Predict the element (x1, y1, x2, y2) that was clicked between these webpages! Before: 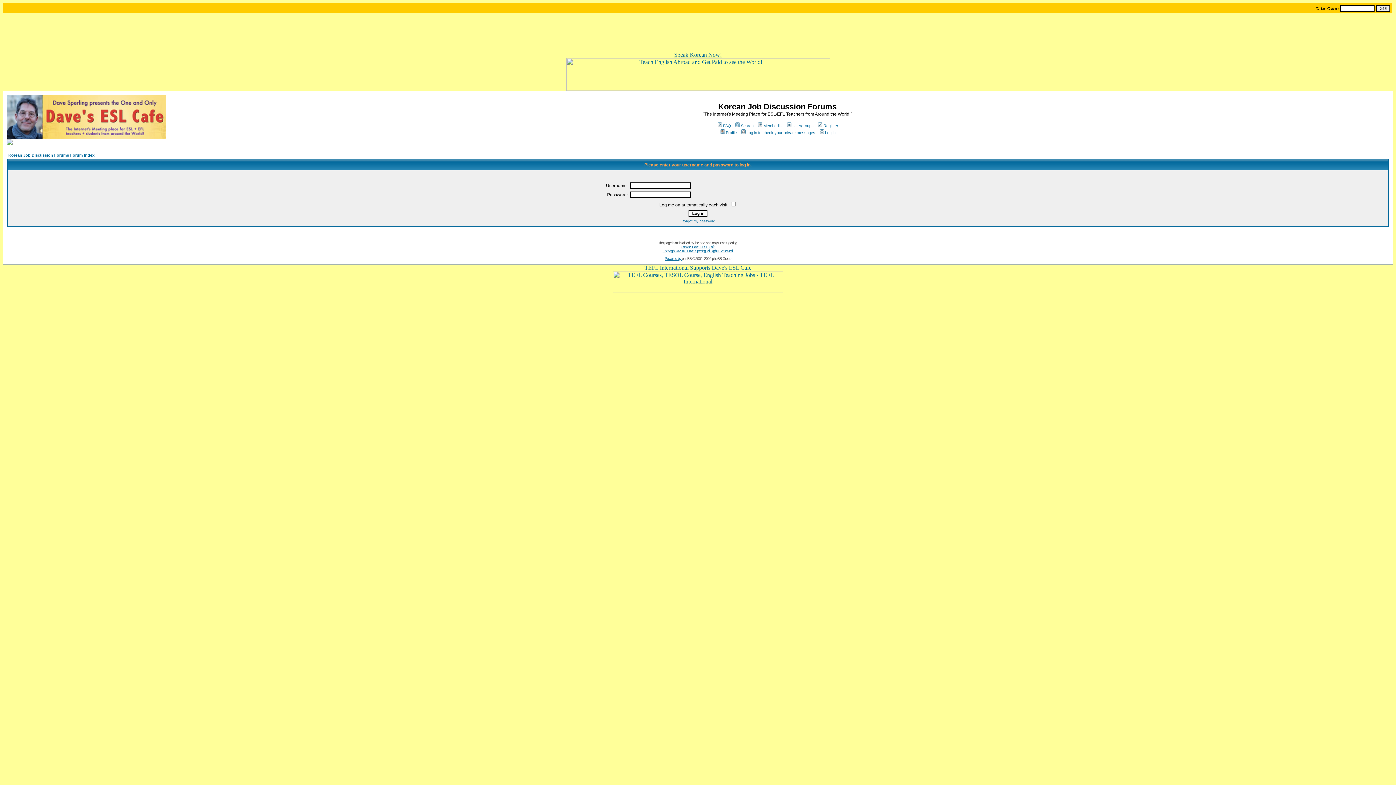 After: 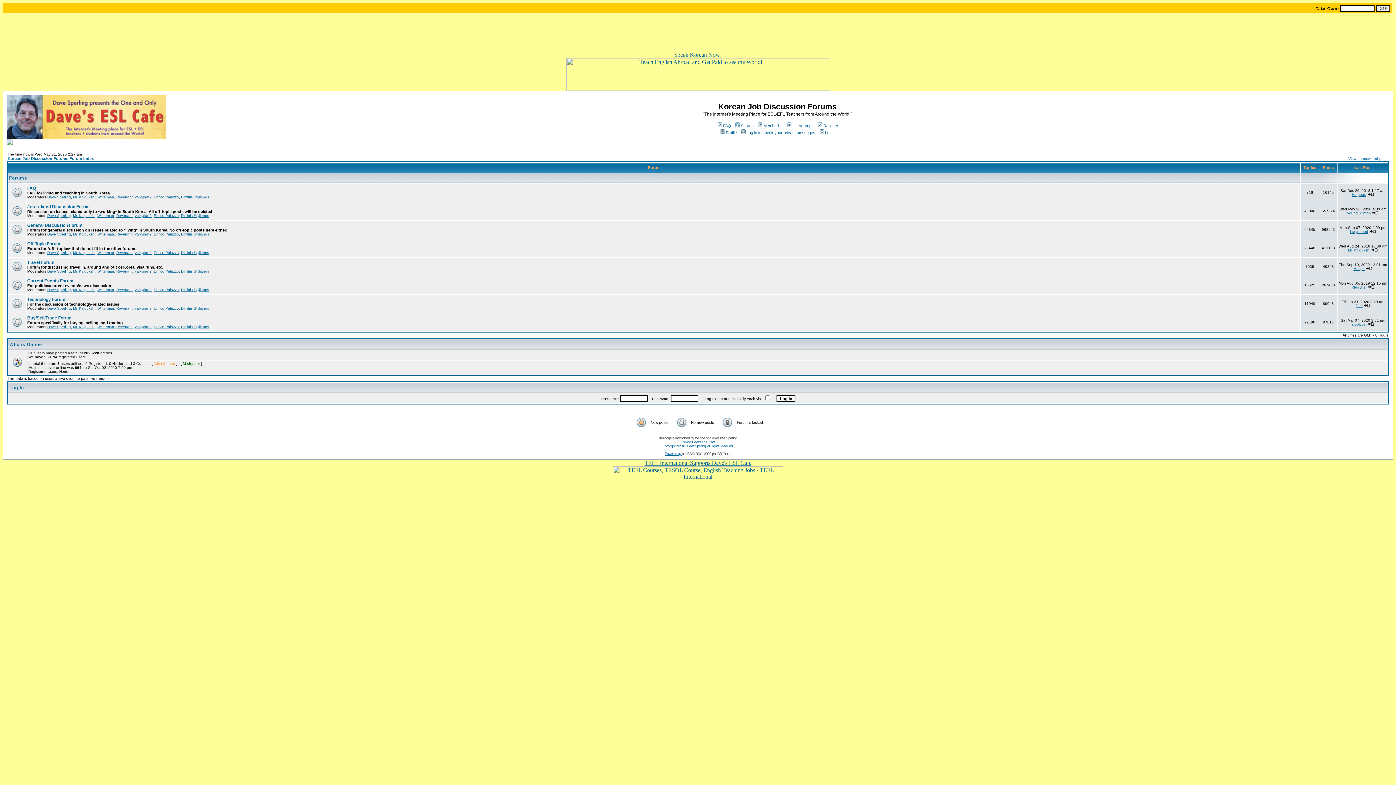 Action: bbox: (6, 134, 165, 140)